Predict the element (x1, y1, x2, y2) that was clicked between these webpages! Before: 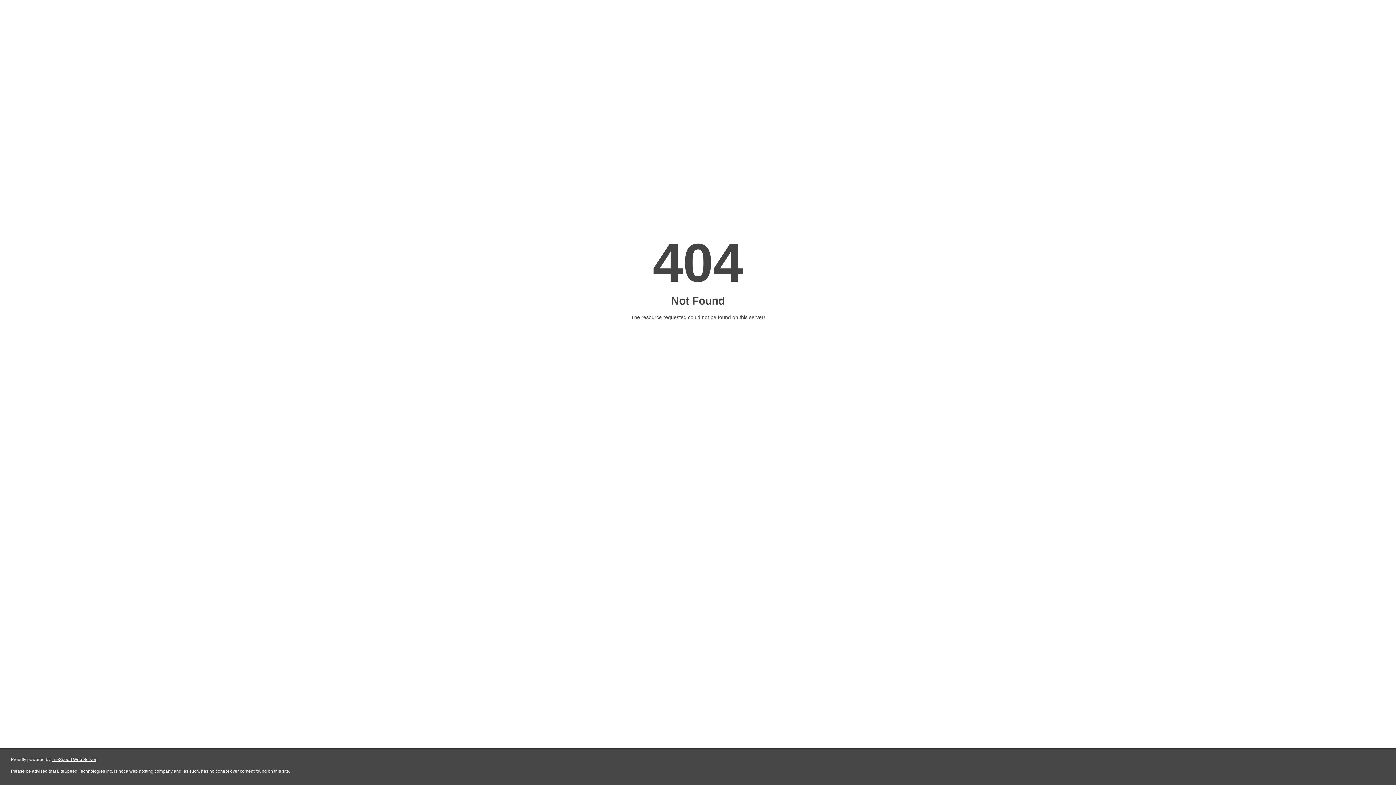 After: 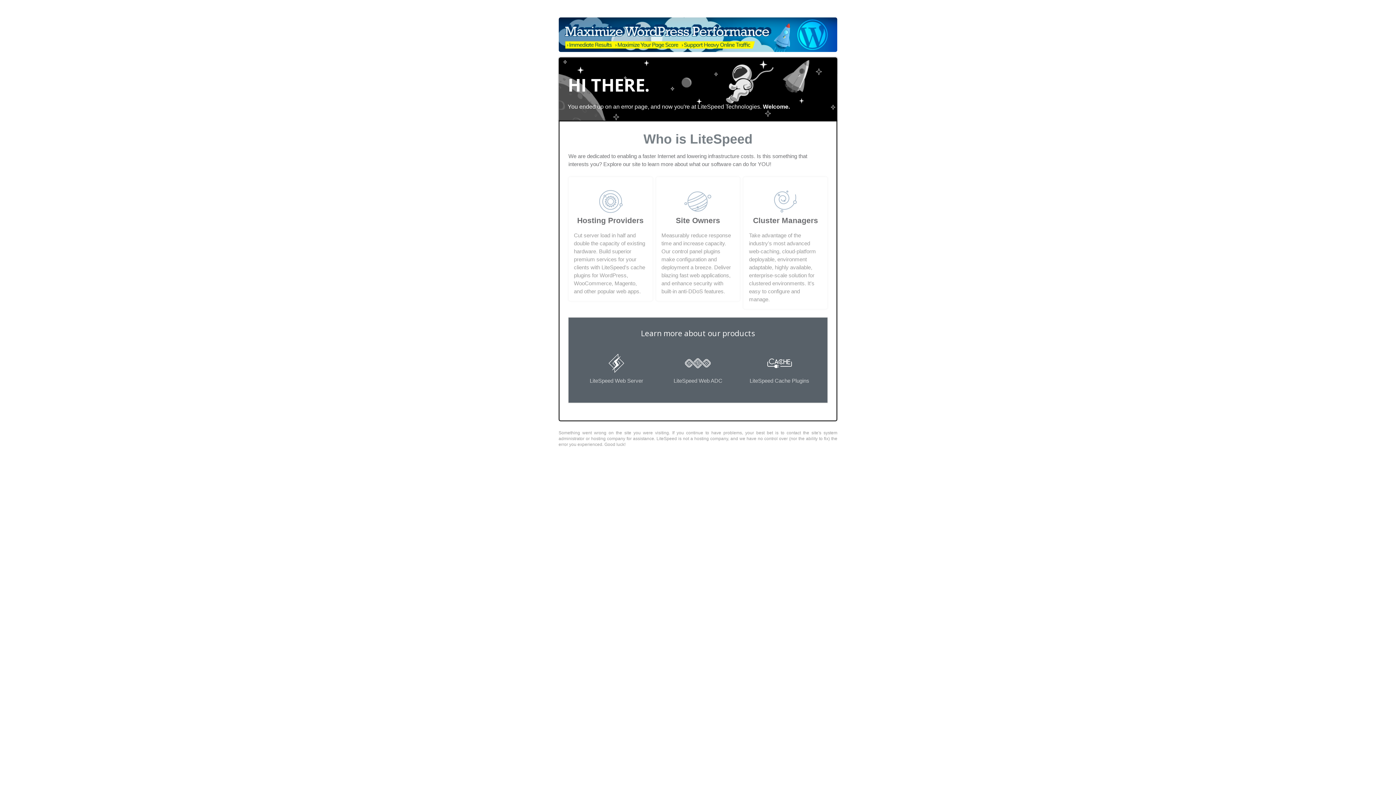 Action: label: LiteSpeed Web Server bbox: (51, 757, 96, 762)